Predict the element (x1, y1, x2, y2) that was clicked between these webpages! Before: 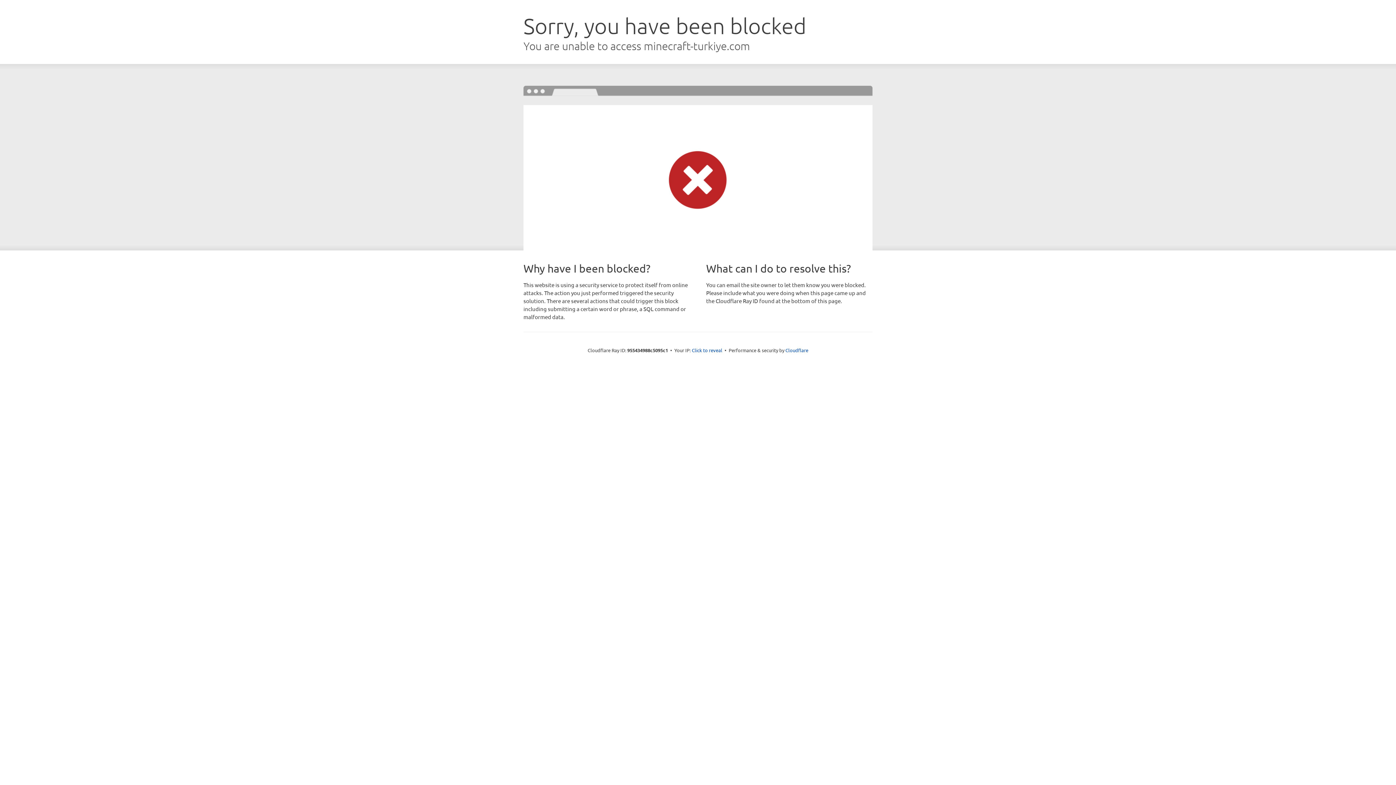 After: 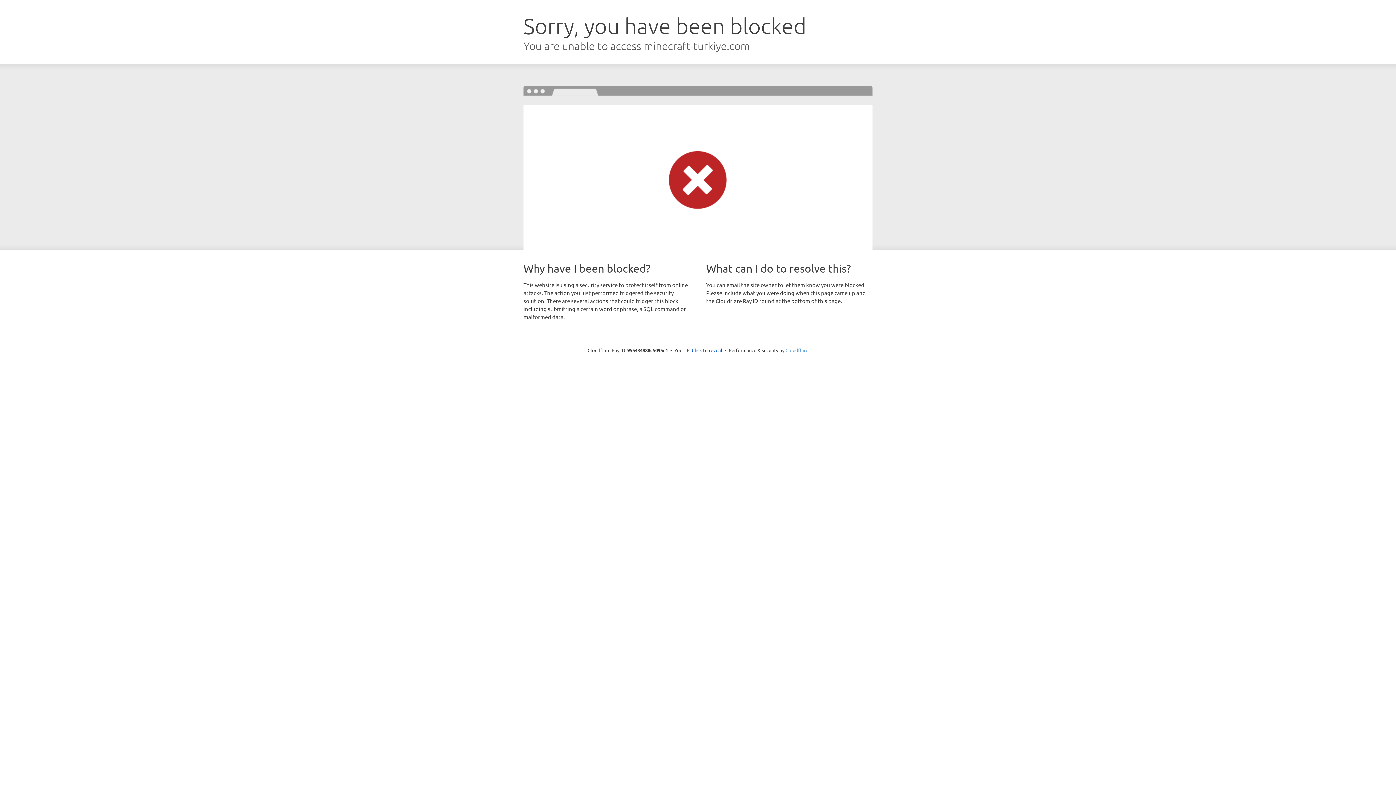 Action: label: Cloudflare bbox: (785, 347, 808, 353)